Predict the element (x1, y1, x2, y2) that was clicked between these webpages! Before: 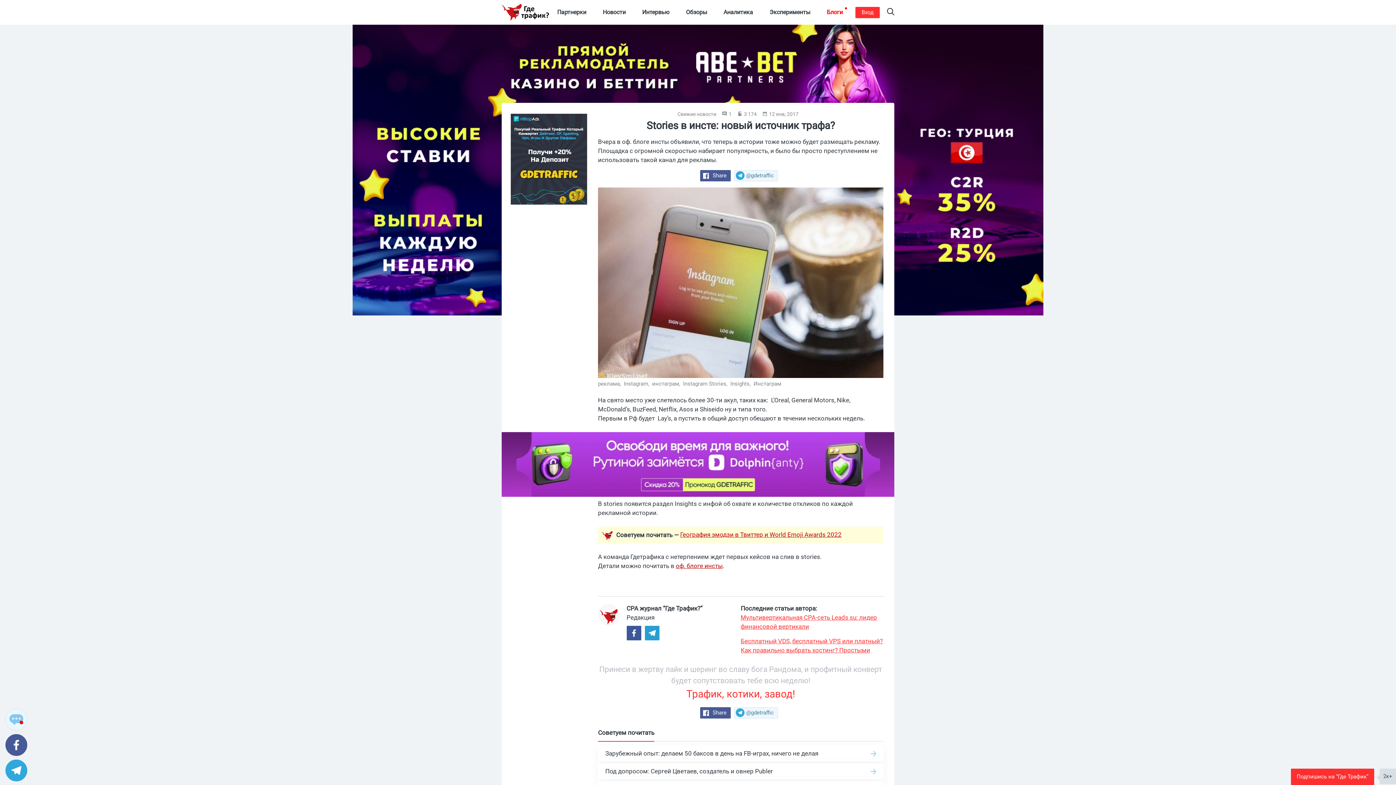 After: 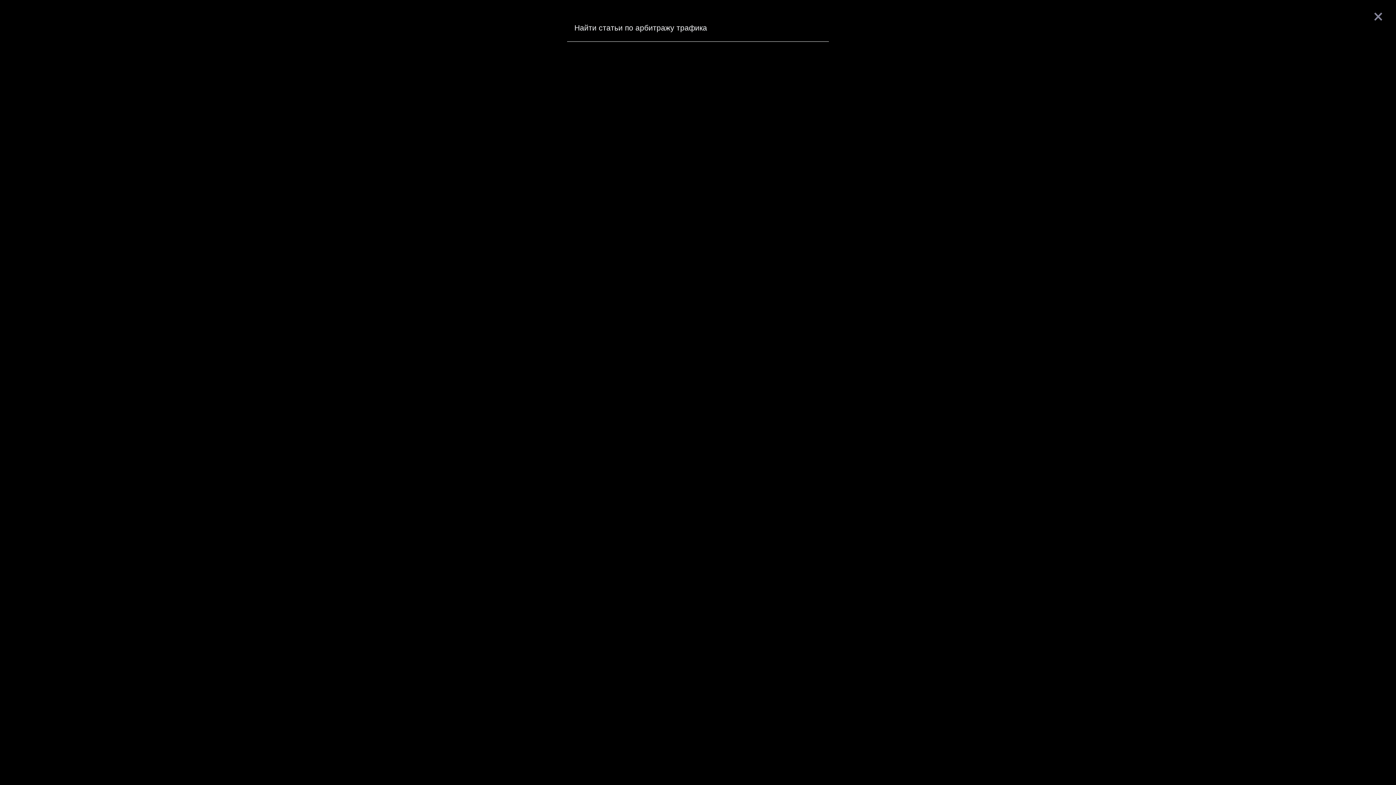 Action: bbox: (887, 8, 894, 17) label: Search on Gdetraffic.com